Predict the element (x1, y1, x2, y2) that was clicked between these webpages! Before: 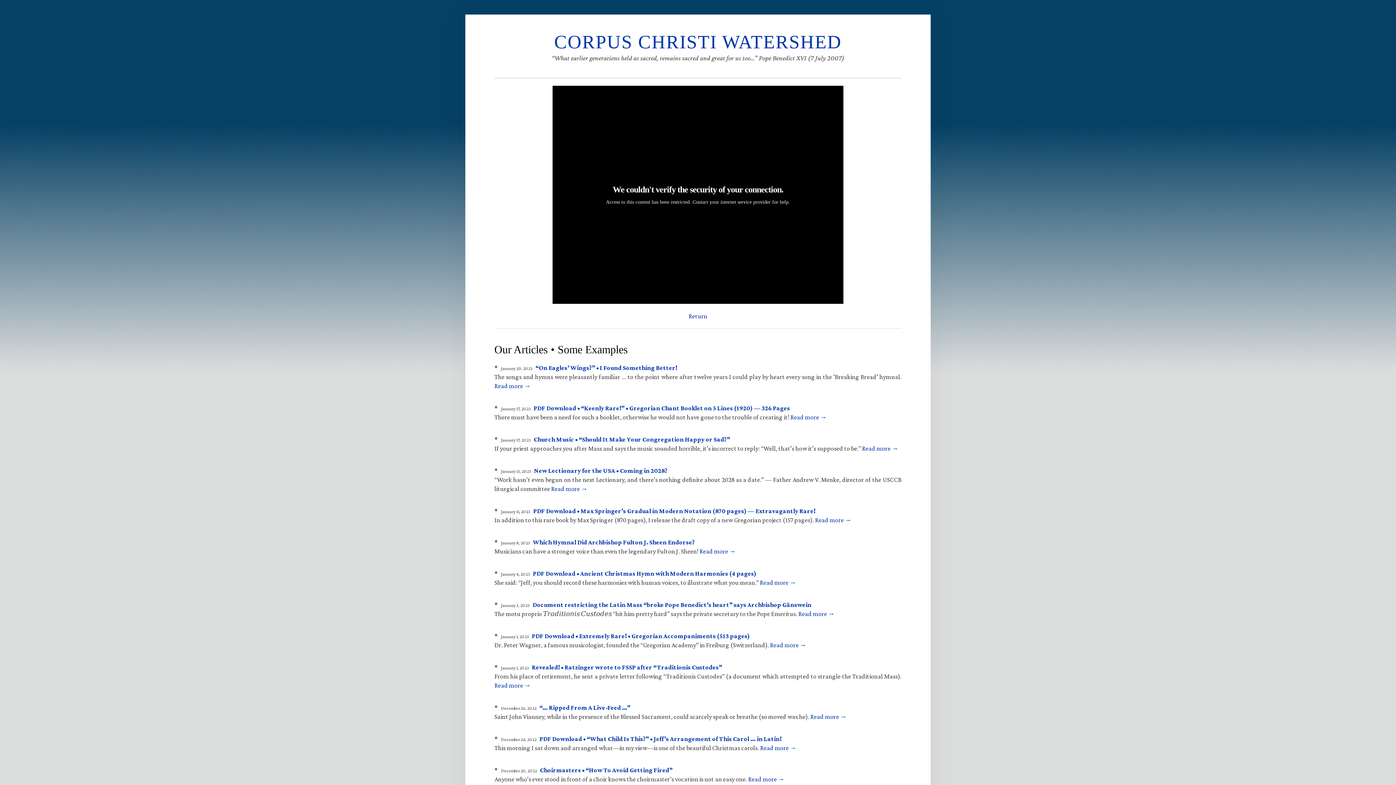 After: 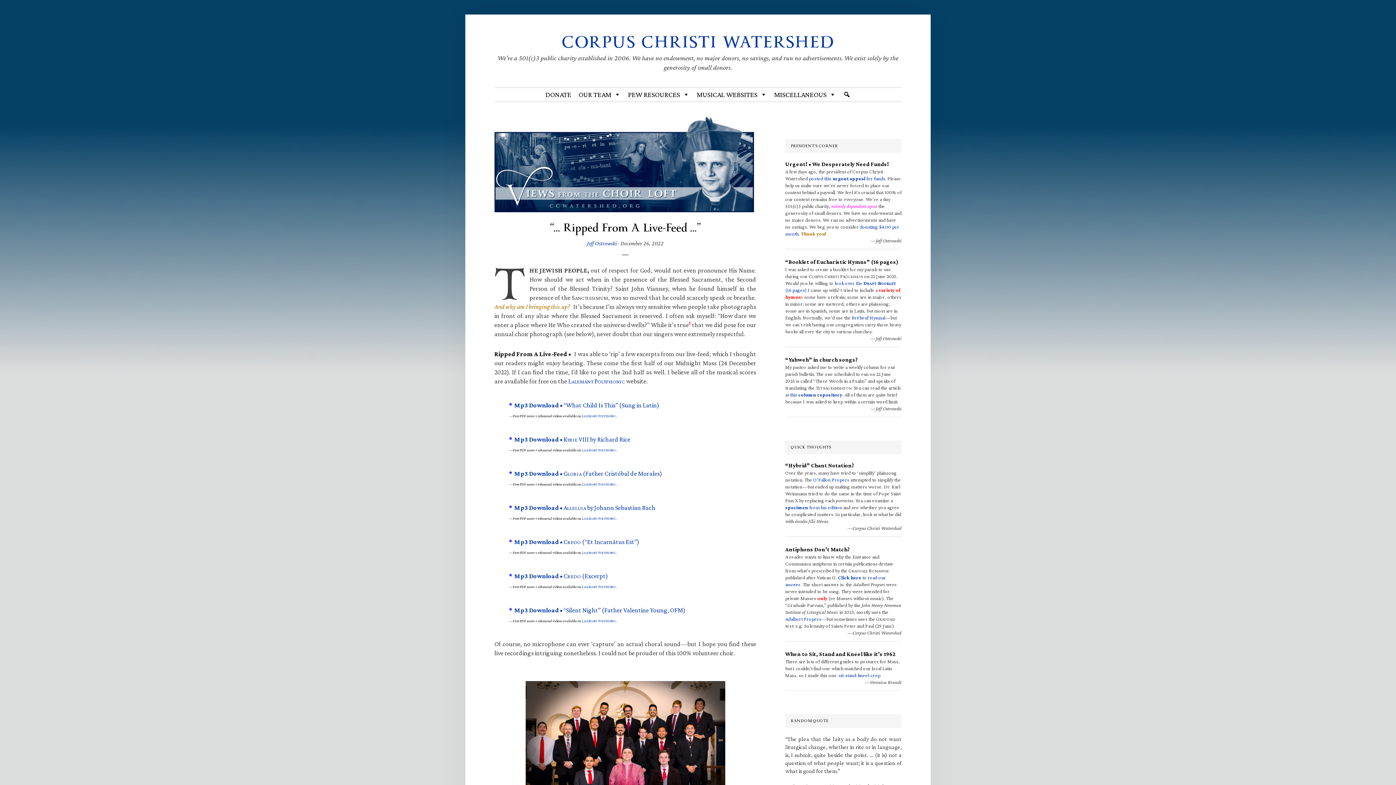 Action: bbox: (810, 713, 846, 720) label: Read more →